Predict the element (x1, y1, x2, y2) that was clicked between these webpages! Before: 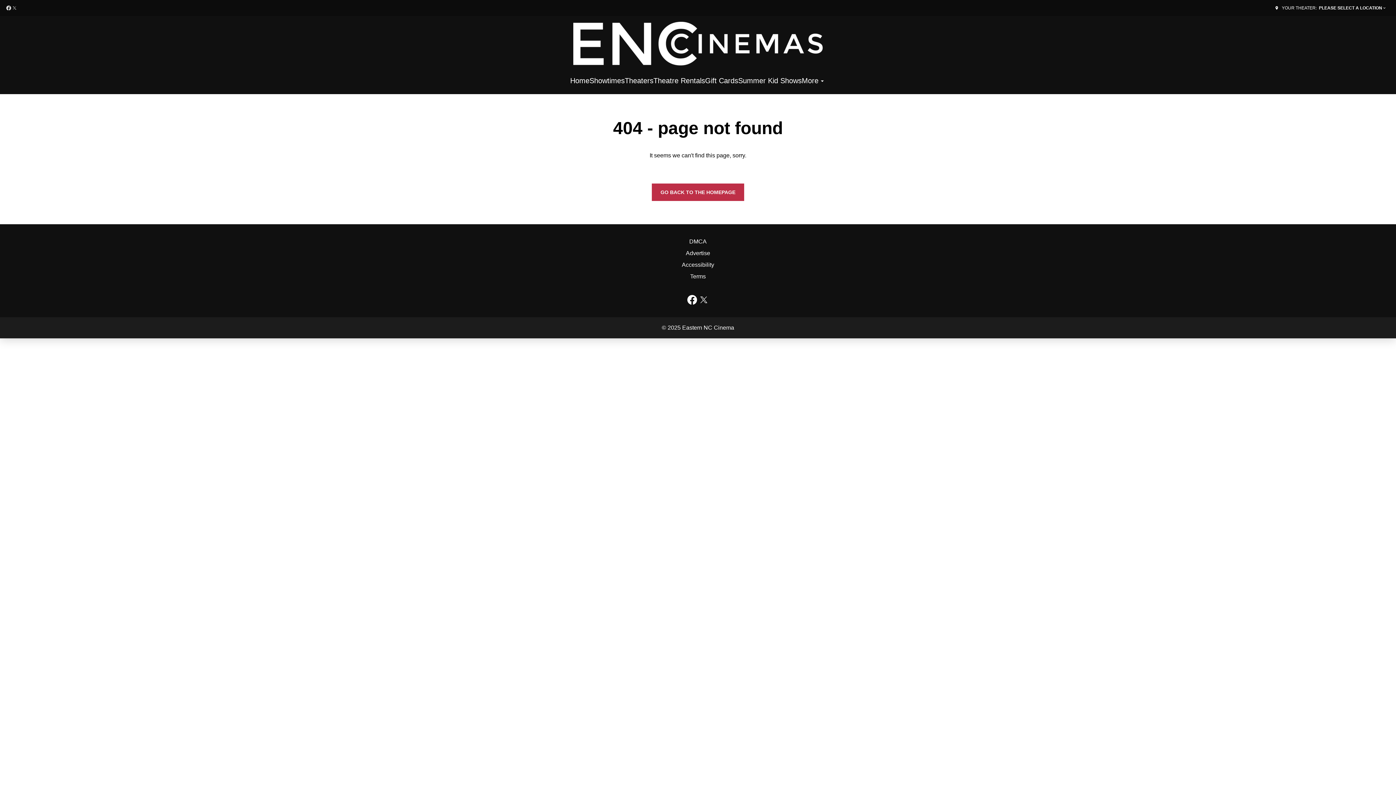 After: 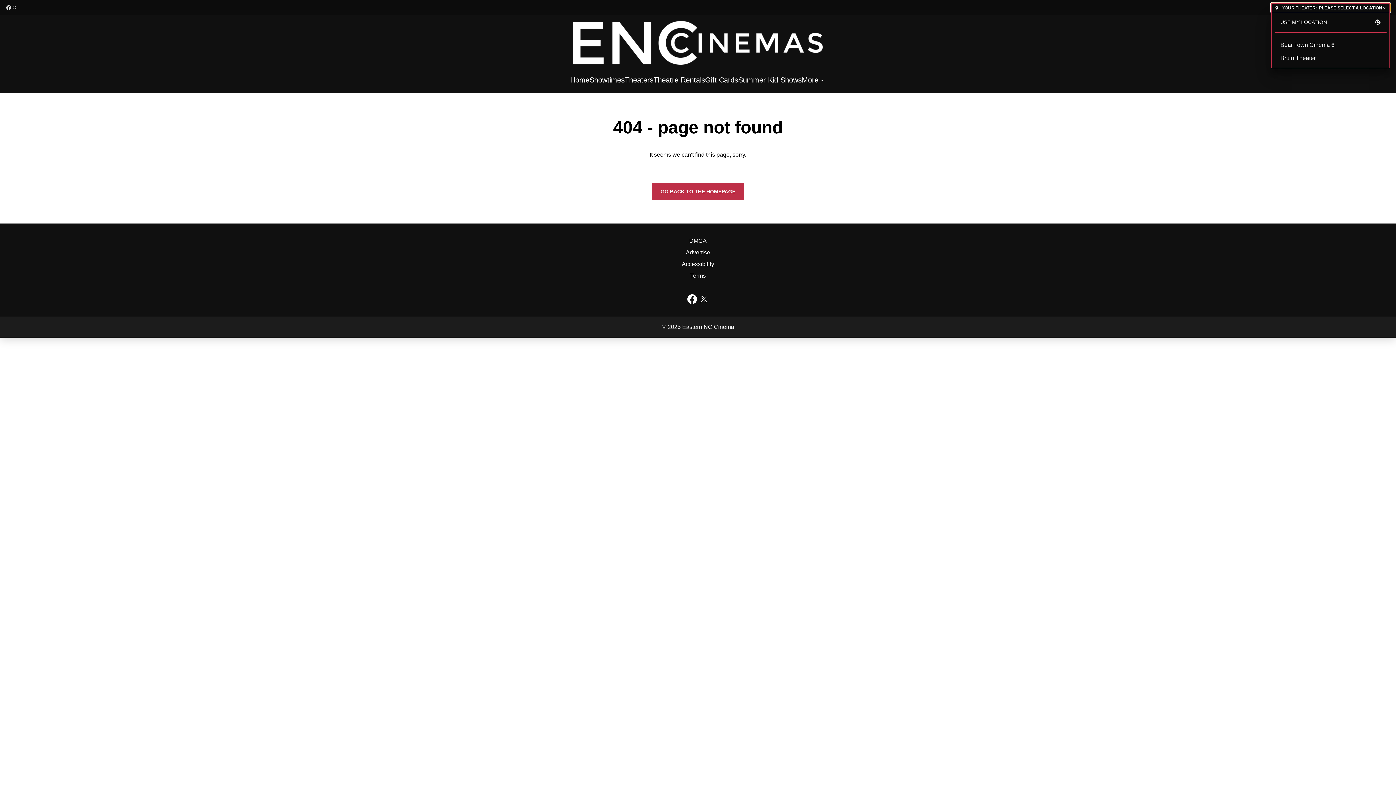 Action: bbox: (1271, 2, 1390, 13) label: YOUR THEATER:
PLEASE SELECT A LOCATION